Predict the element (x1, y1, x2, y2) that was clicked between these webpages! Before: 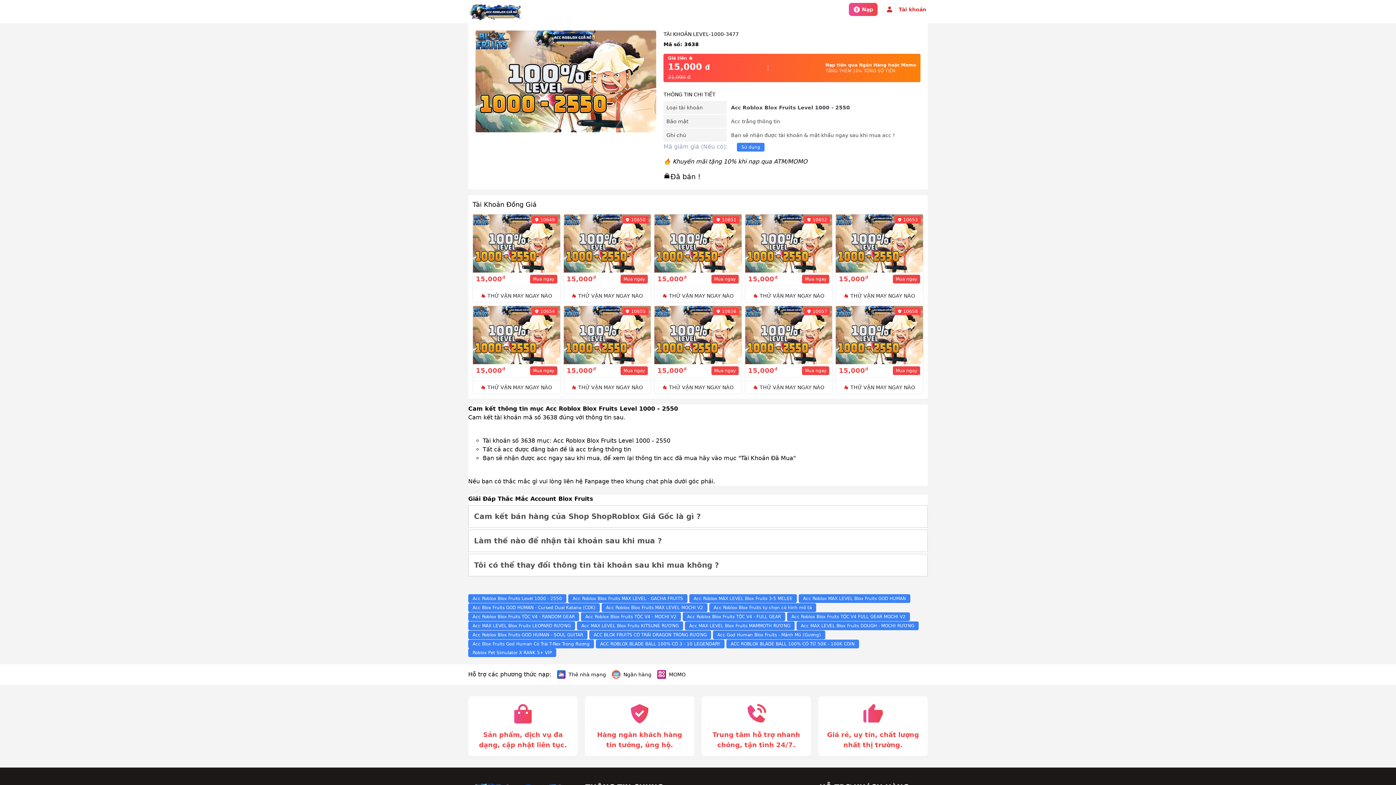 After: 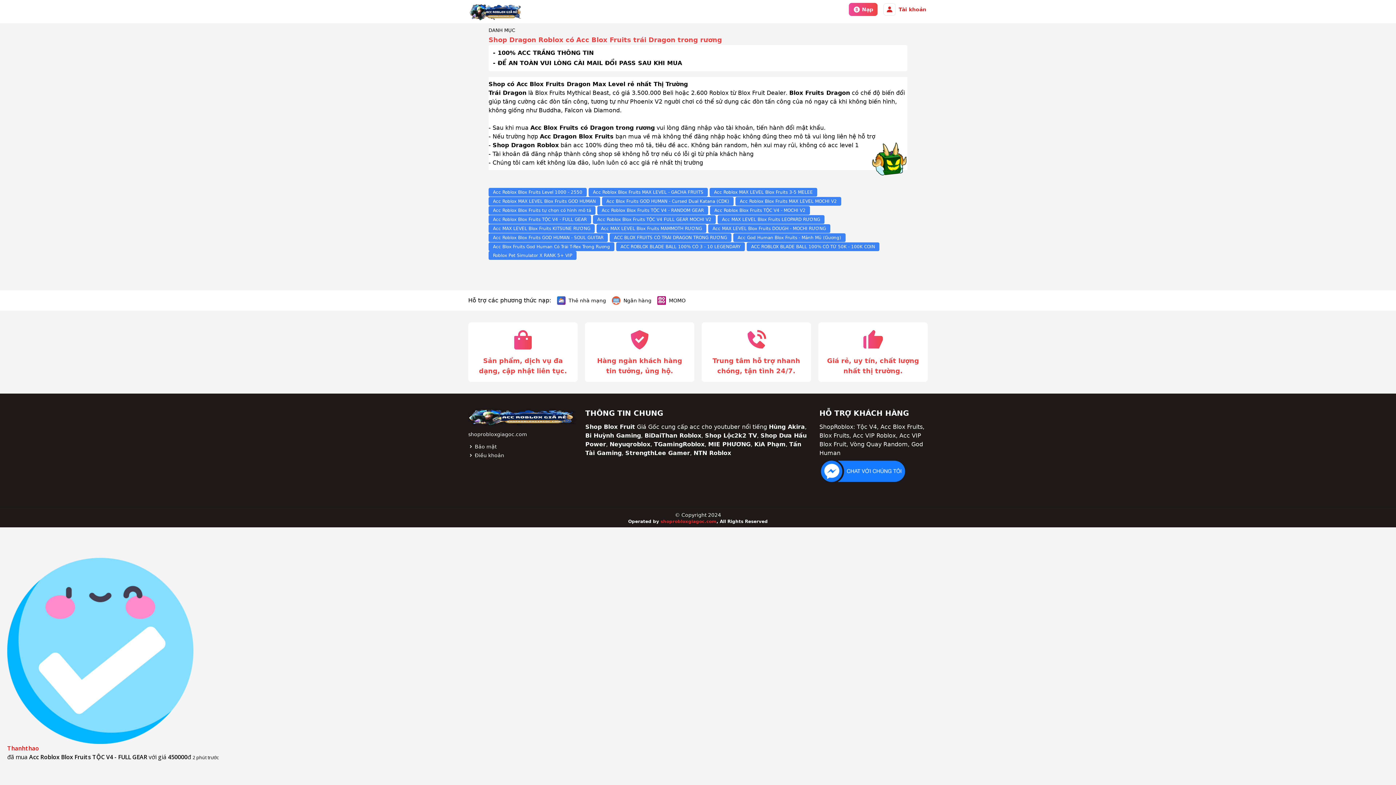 Action: bbox: (589, 630, 711, 639) label: ACC BLOX FRUITS CÓ TRÁI DRAGON TRONG RƯƠNG